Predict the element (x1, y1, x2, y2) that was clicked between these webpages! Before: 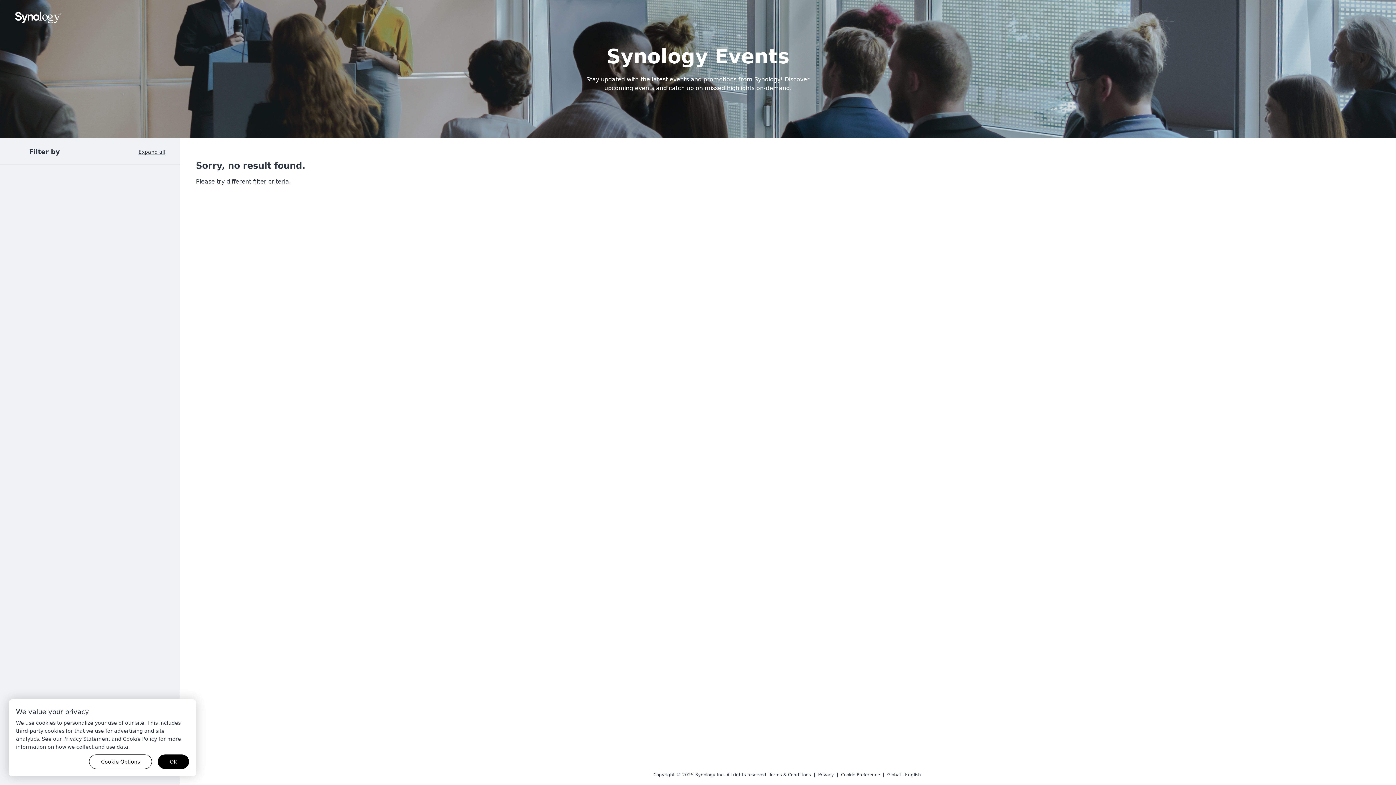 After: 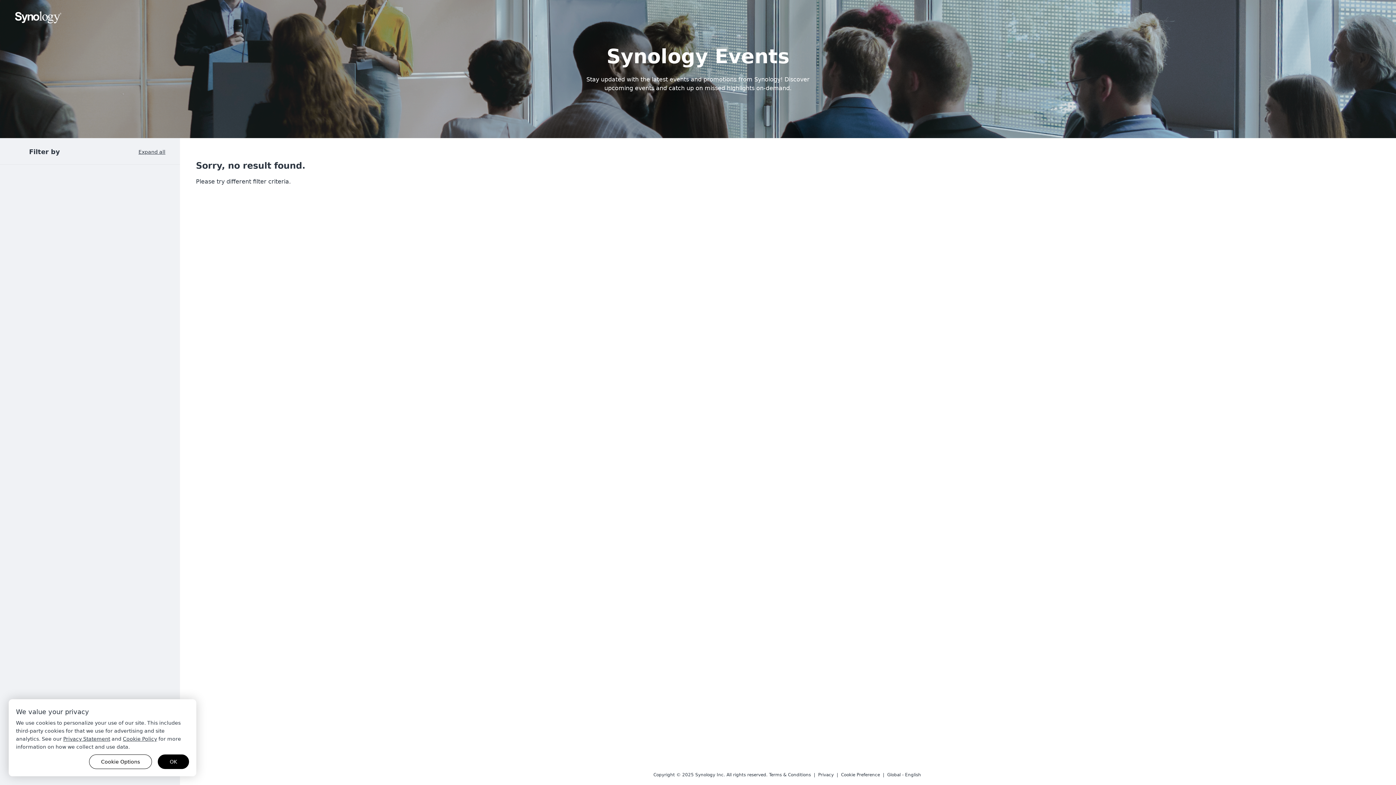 Action: label:  Privacy  bbox: (815, 772, 836, 777)